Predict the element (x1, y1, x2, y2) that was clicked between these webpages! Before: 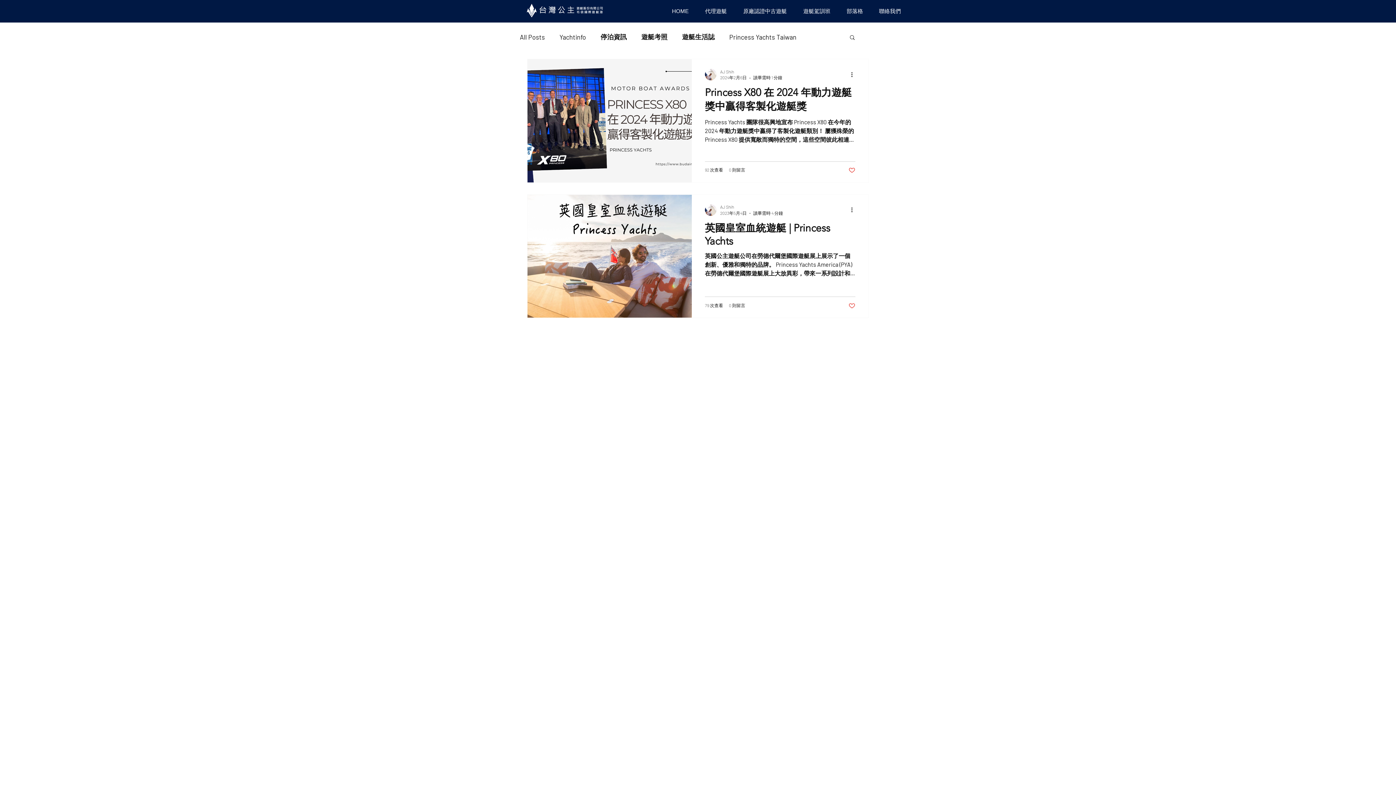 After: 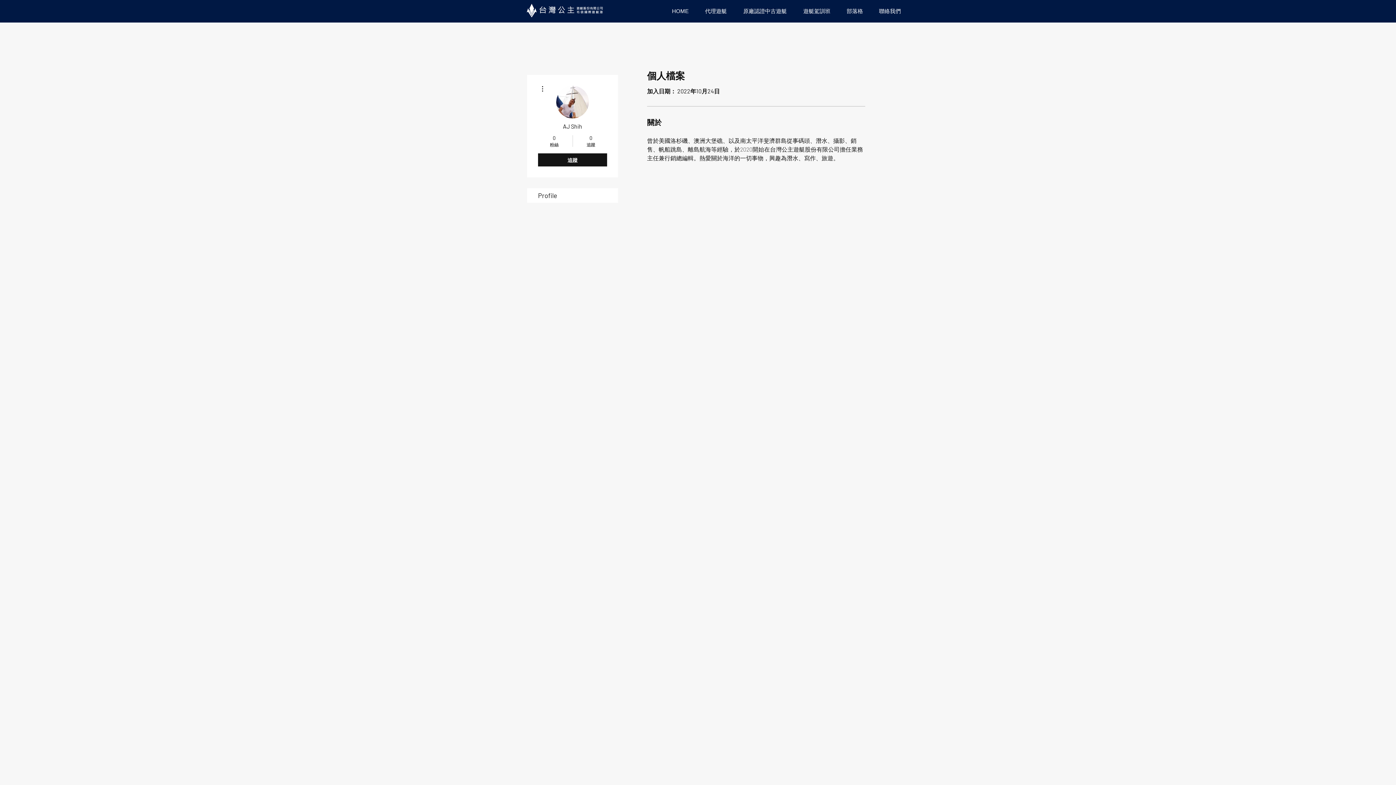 Action: bbox: (705, 204, 716, 215)